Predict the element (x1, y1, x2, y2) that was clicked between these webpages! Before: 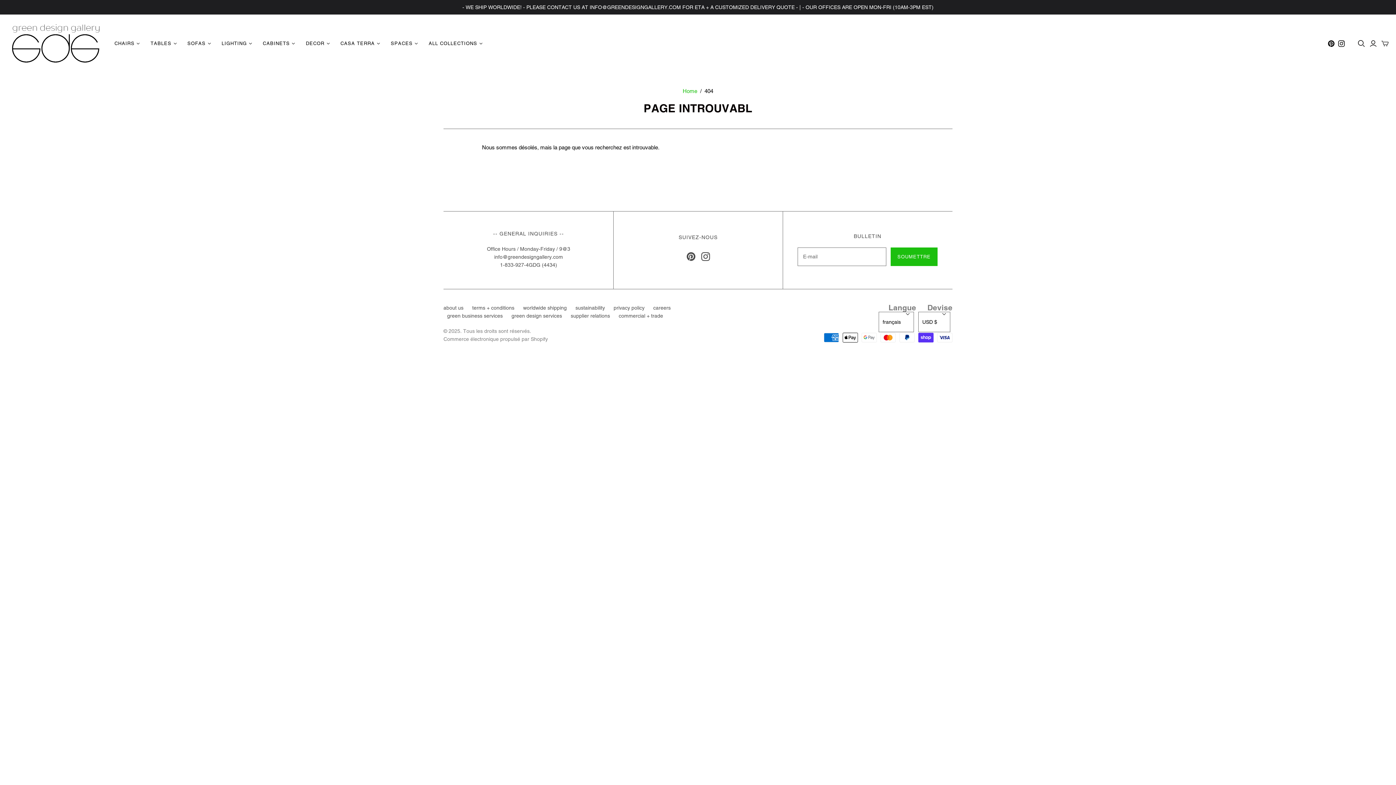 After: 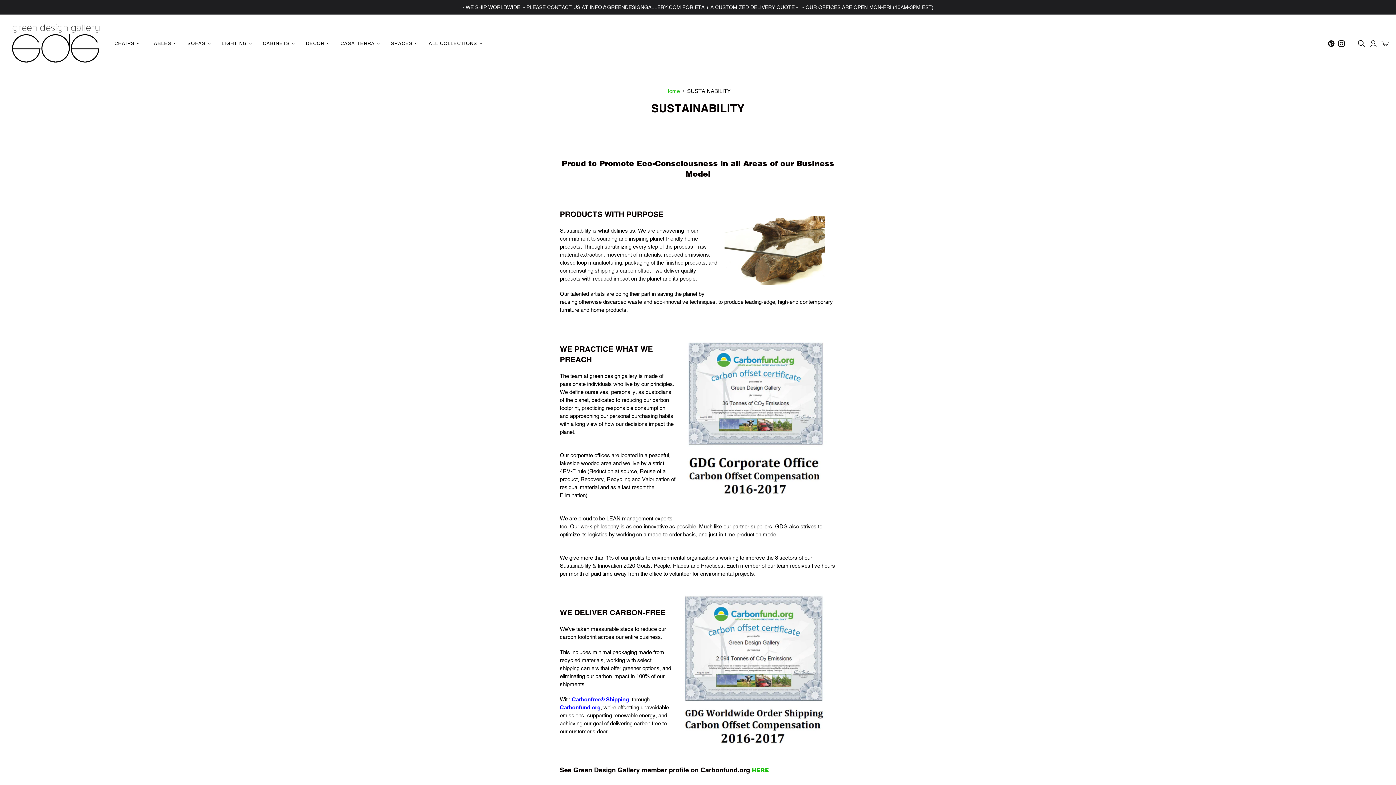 Action: label: sustainability bbox: (575, 305, 605, 310)